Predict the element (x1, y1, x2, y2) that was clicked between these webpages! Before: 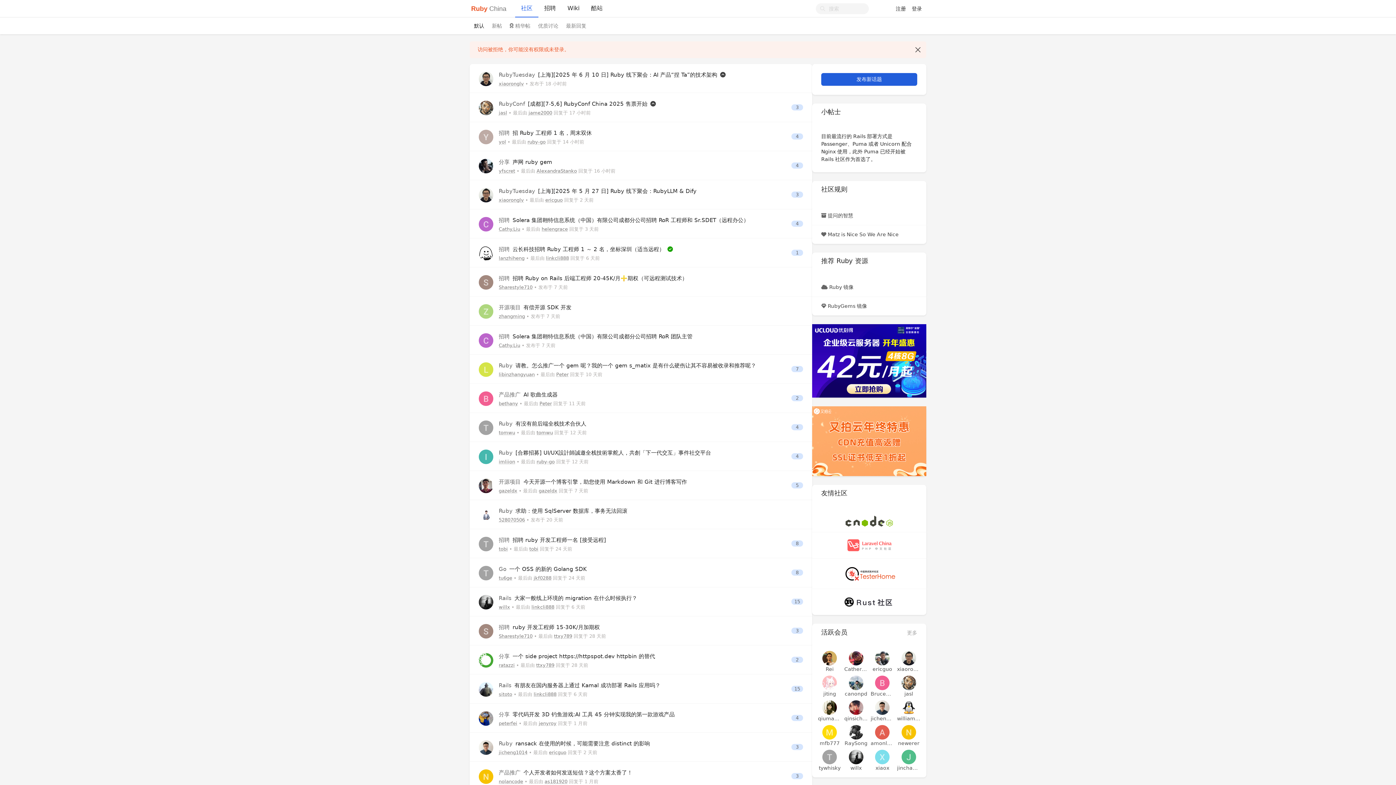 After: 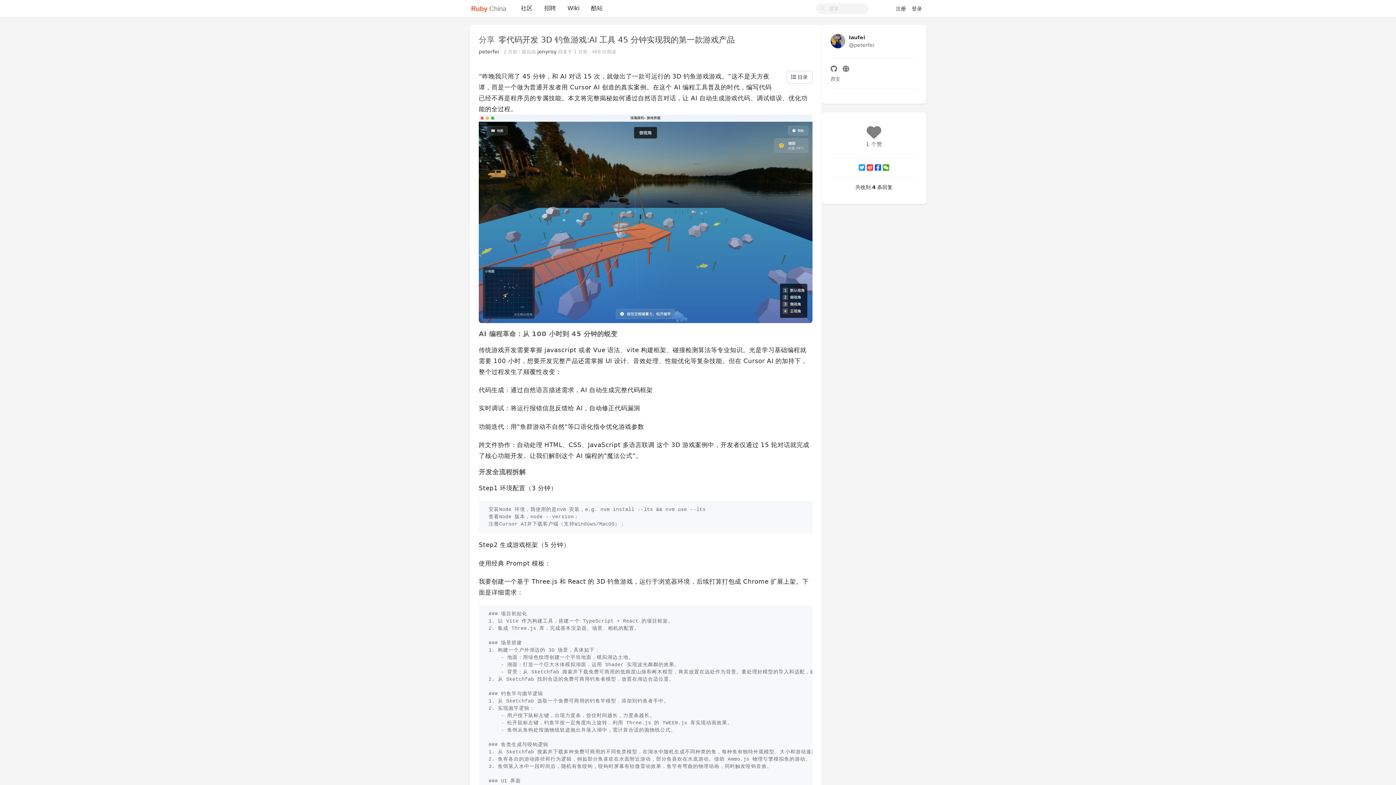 Action: label: 分享 零代码开发 3D 钓鱼游戏:AI 工具 45 分钟实现我的第一款游戏产品 bbox: (498, 711, 674, 718)